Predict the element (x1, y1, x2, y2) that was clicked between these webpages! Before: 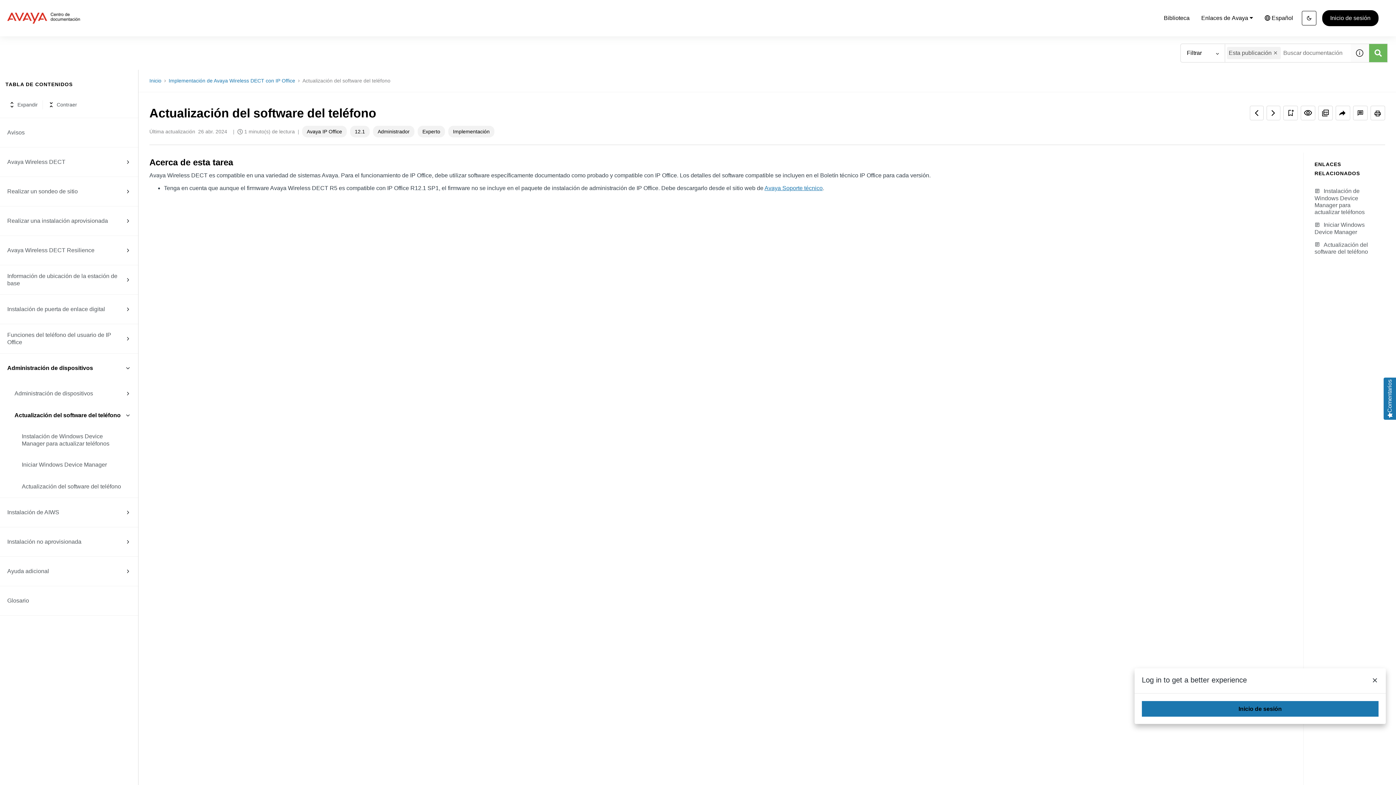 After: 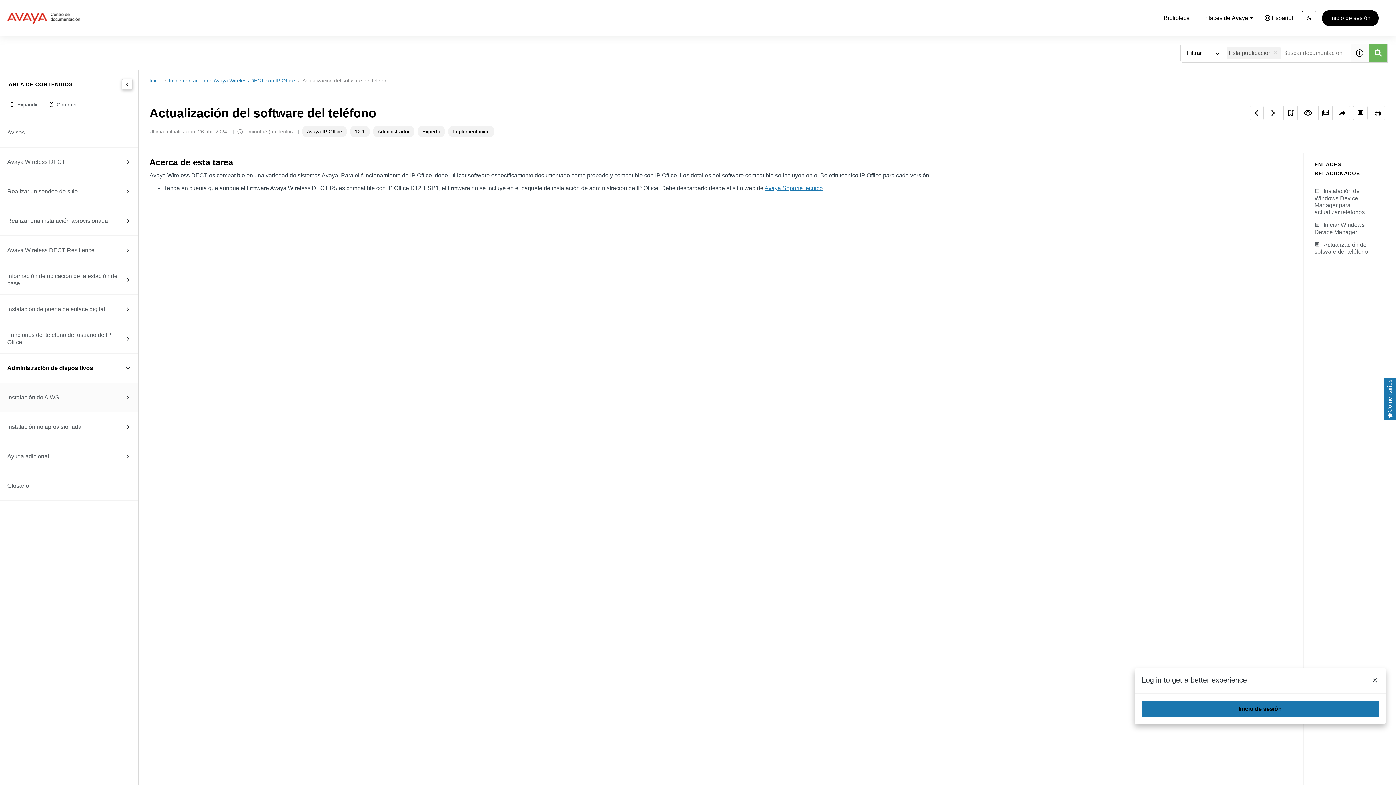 Action: bbox: (123, 389, 132, 398)